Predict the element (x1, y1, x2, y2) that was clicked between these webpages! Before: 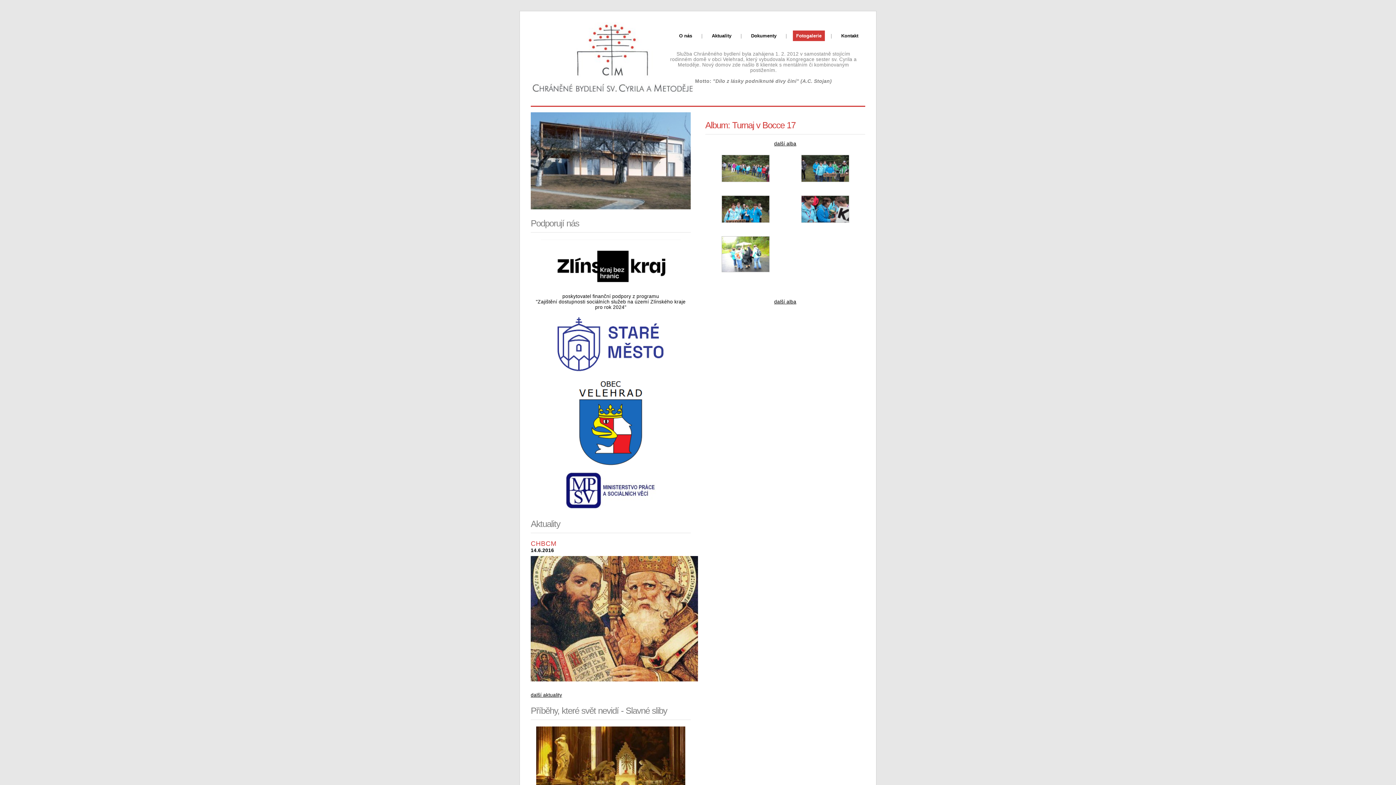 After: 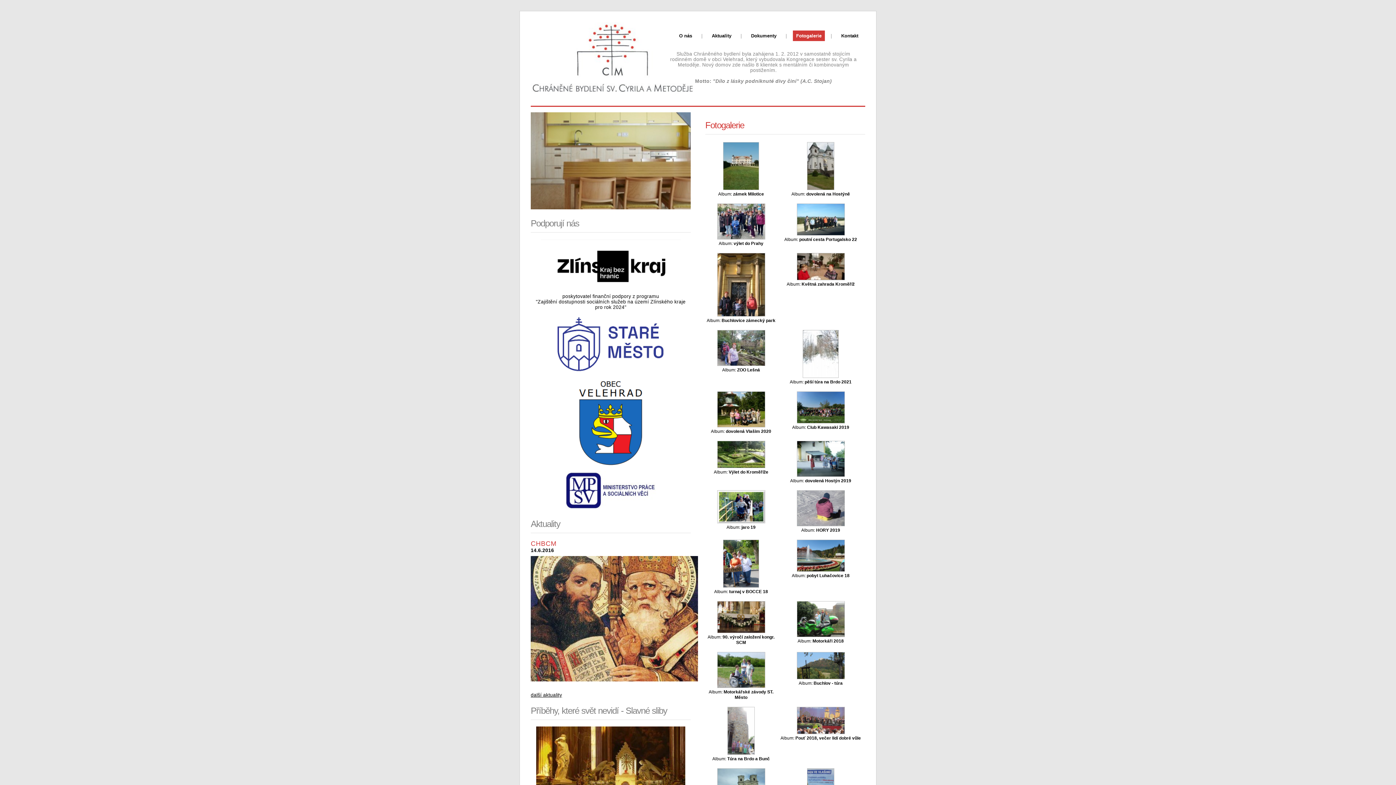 Action: bbox: (774, 299, 796, 304) label: další alba